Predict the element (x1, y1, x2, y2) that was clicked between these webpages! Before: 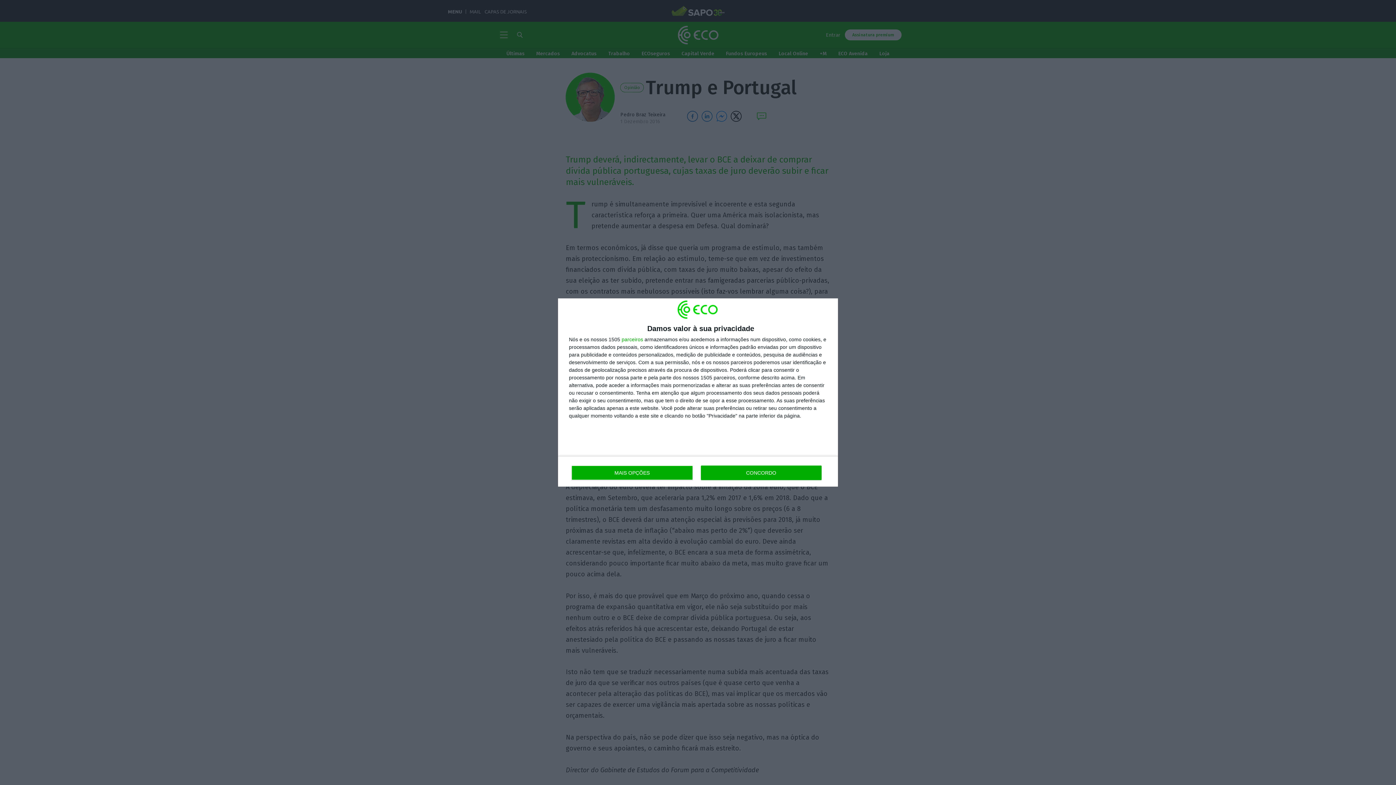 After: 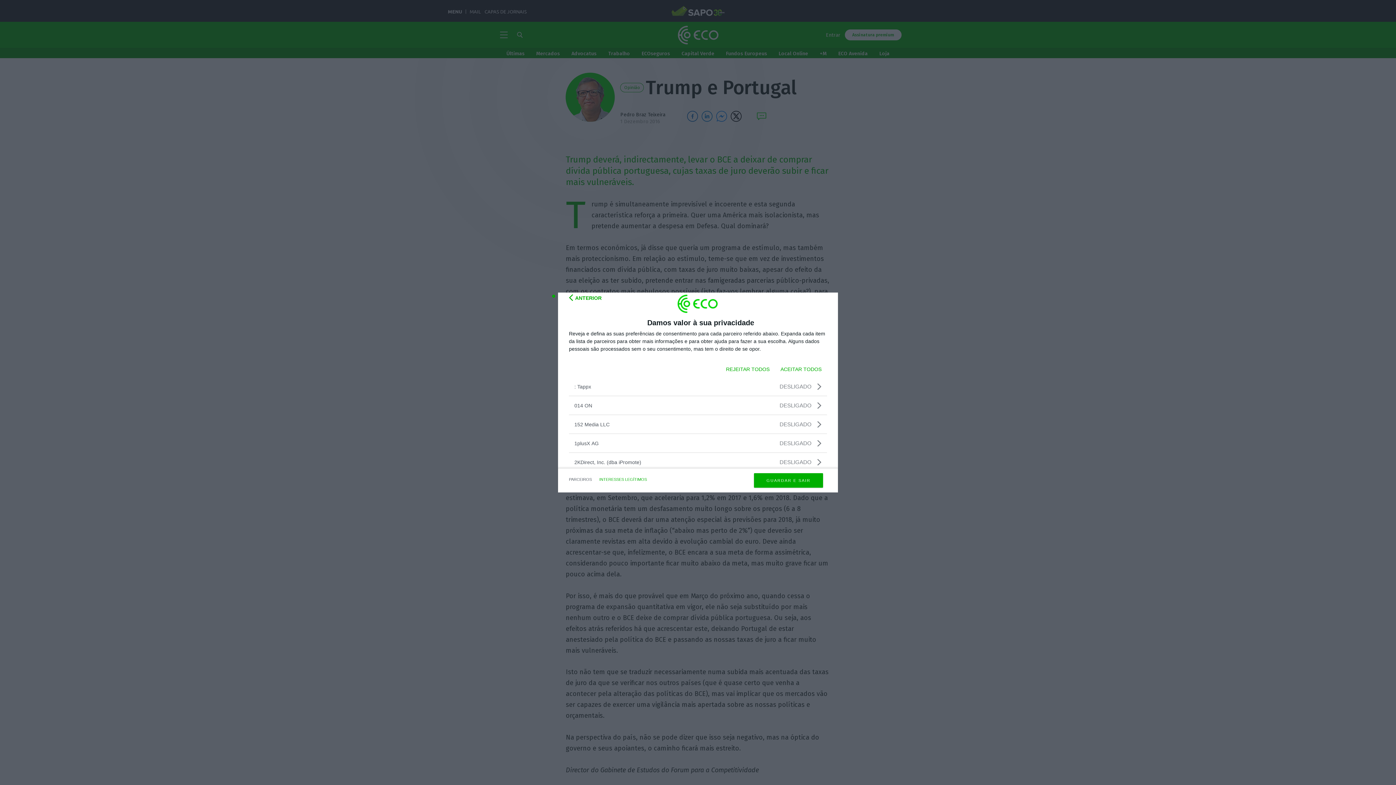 Action: label: parceiros bbox: (621, 337, 643, 342)